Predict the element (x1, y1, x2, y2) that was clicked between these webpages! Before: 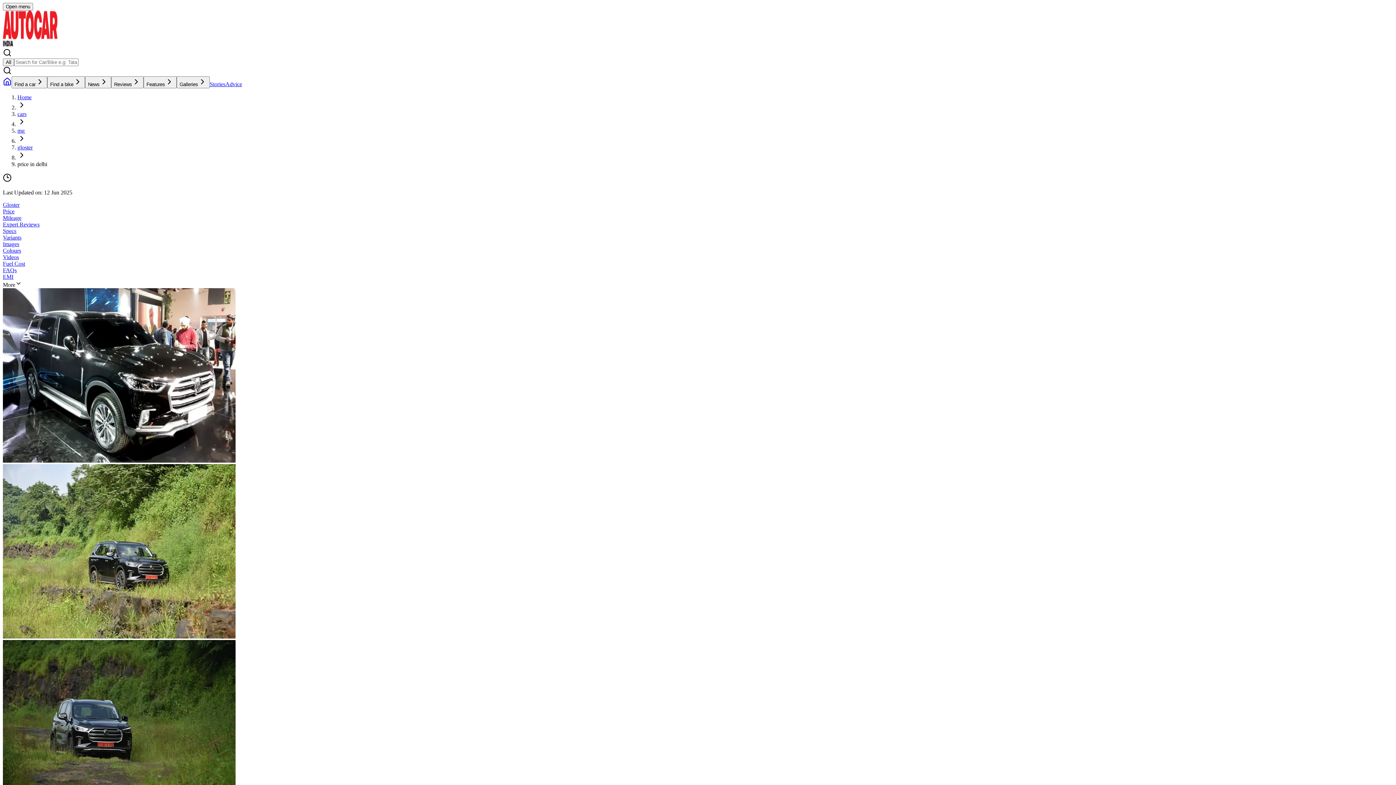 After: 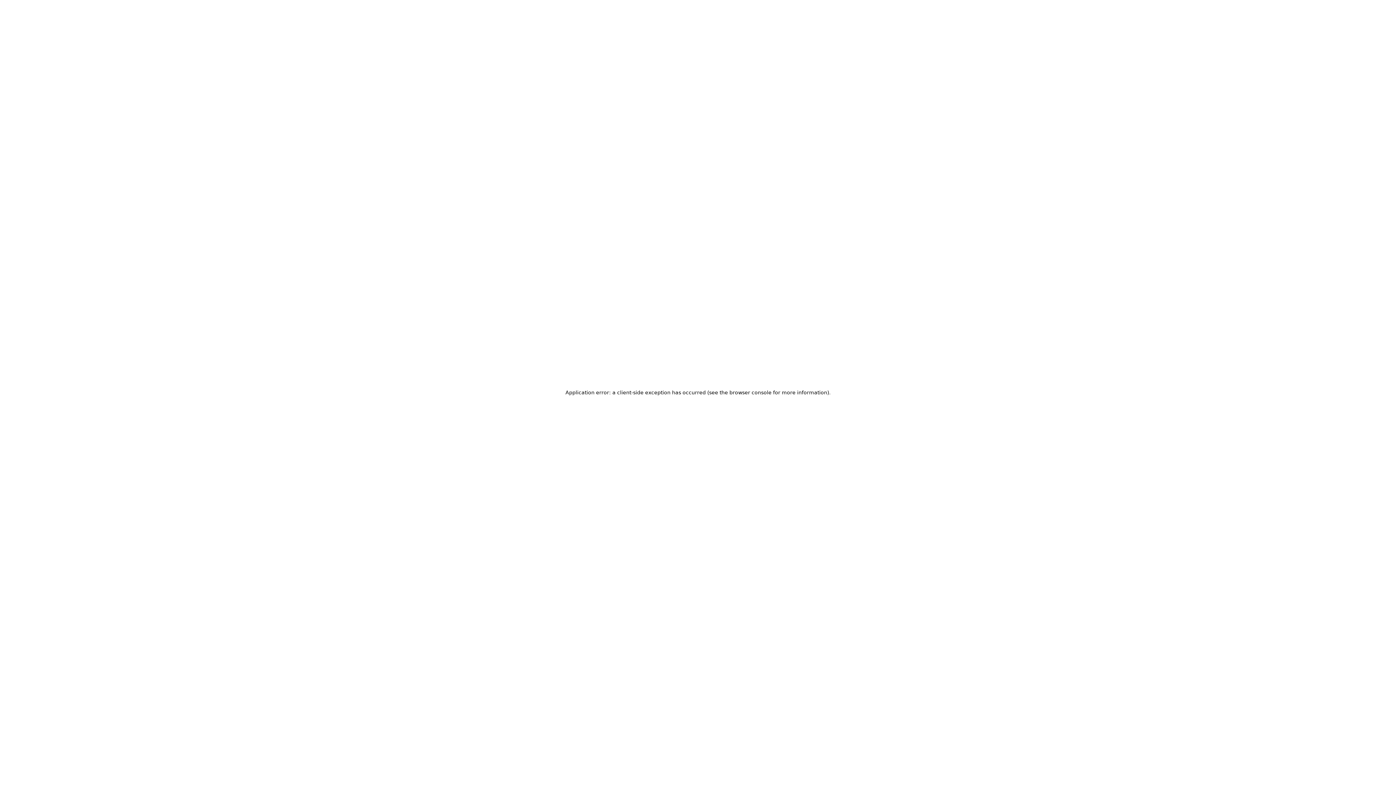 Action: bbox: (2, 273, 13, 280) label: EMI